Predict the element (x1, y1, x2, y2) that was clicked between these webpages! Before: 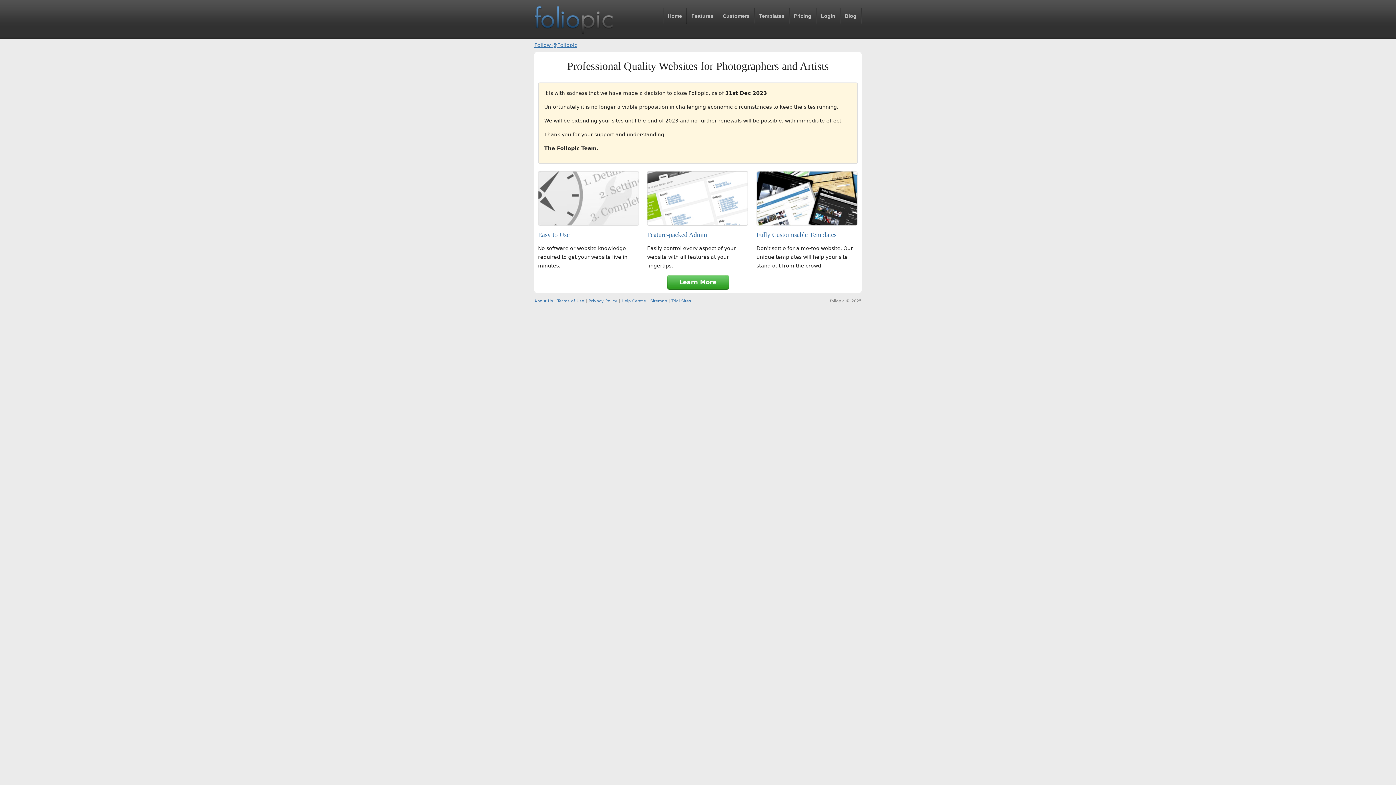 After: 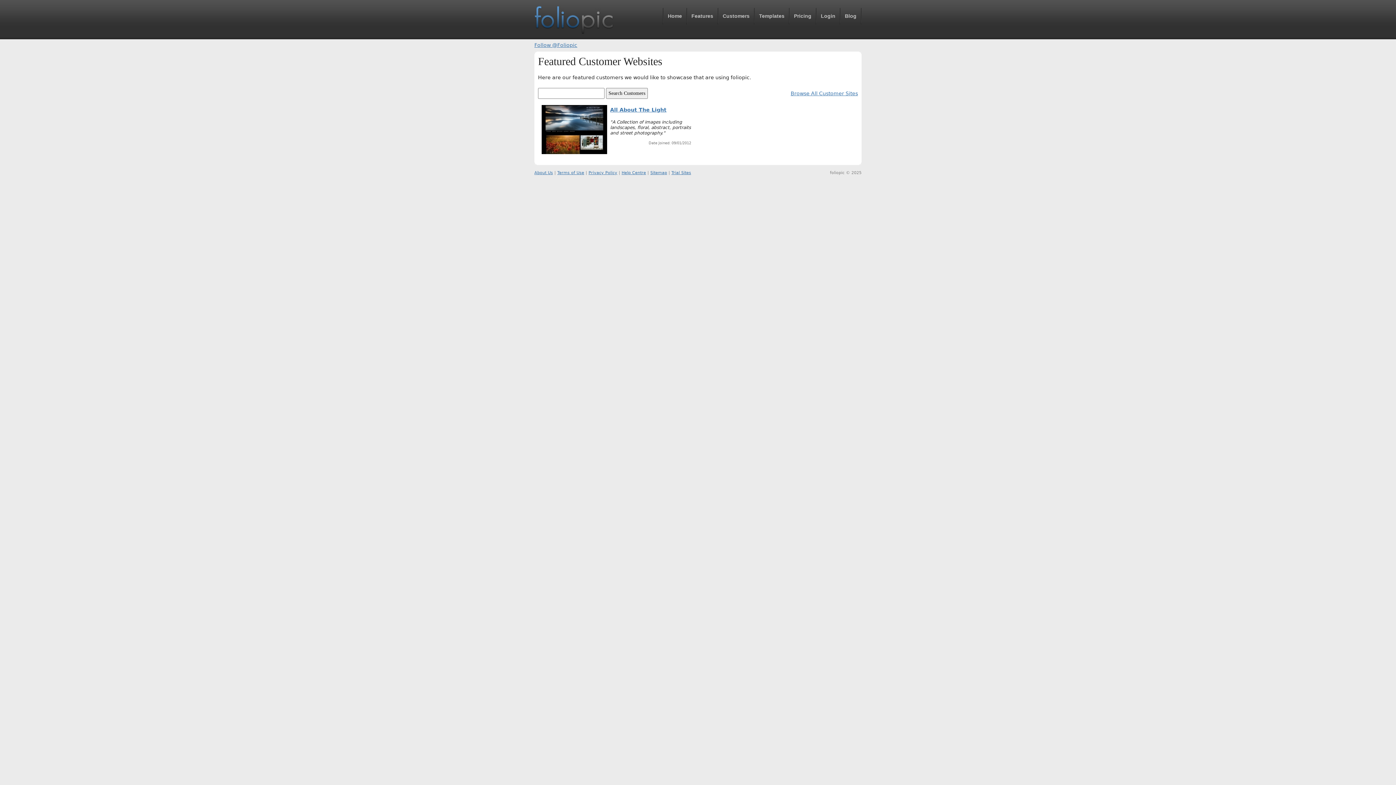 Action: label: Customers bbox: (718, 8, 754, 24)